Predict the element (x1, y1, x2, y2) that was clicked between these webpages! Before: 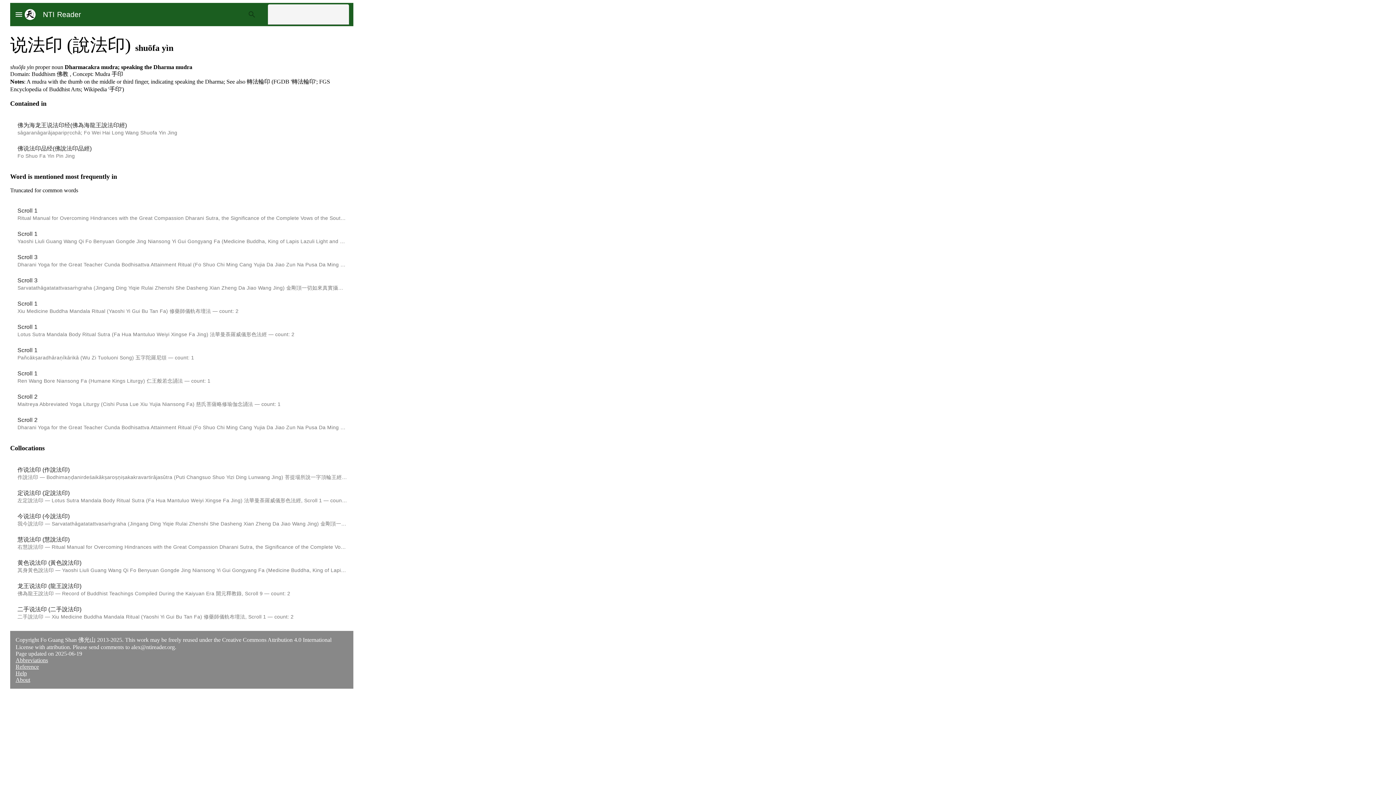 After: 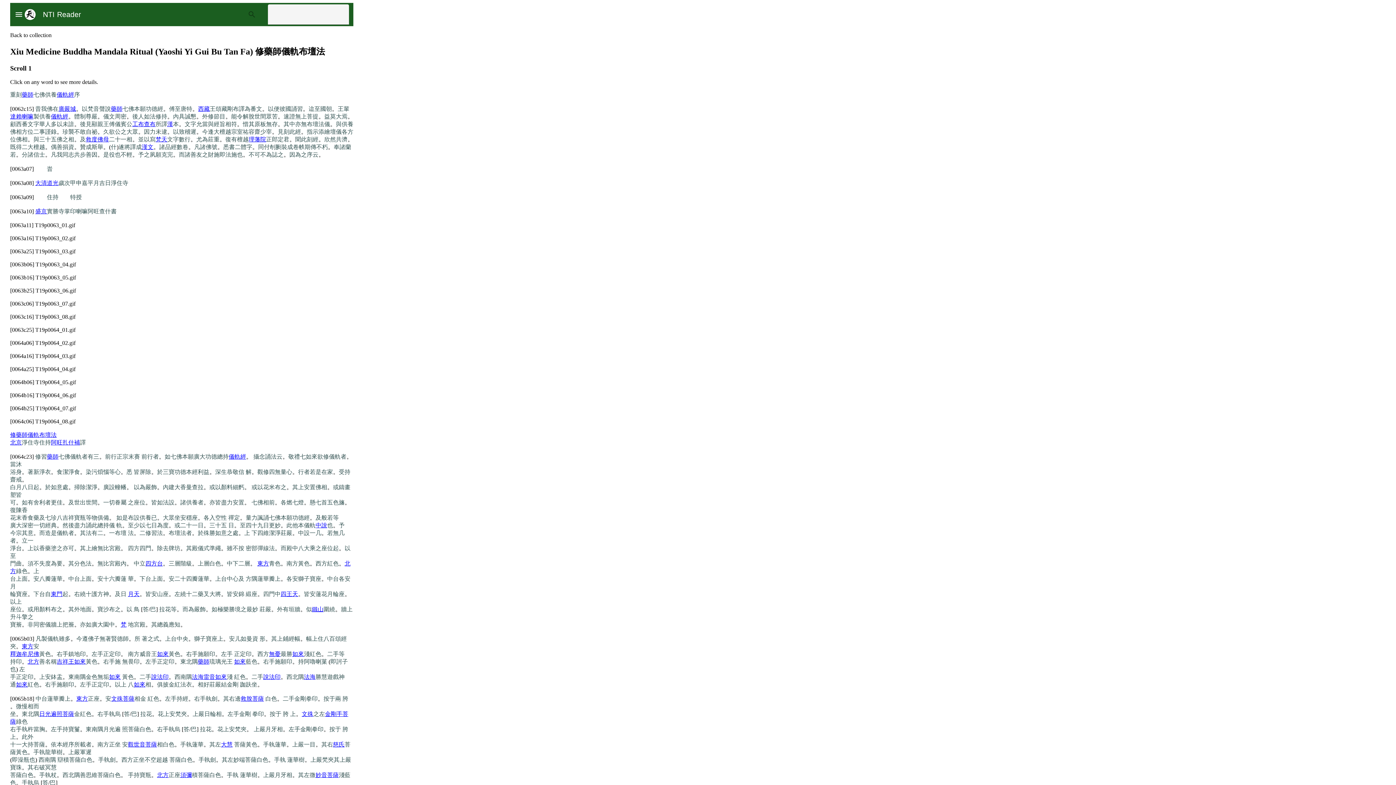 Action: bbox: (17, 300, 37, 306) label: Scroll 1